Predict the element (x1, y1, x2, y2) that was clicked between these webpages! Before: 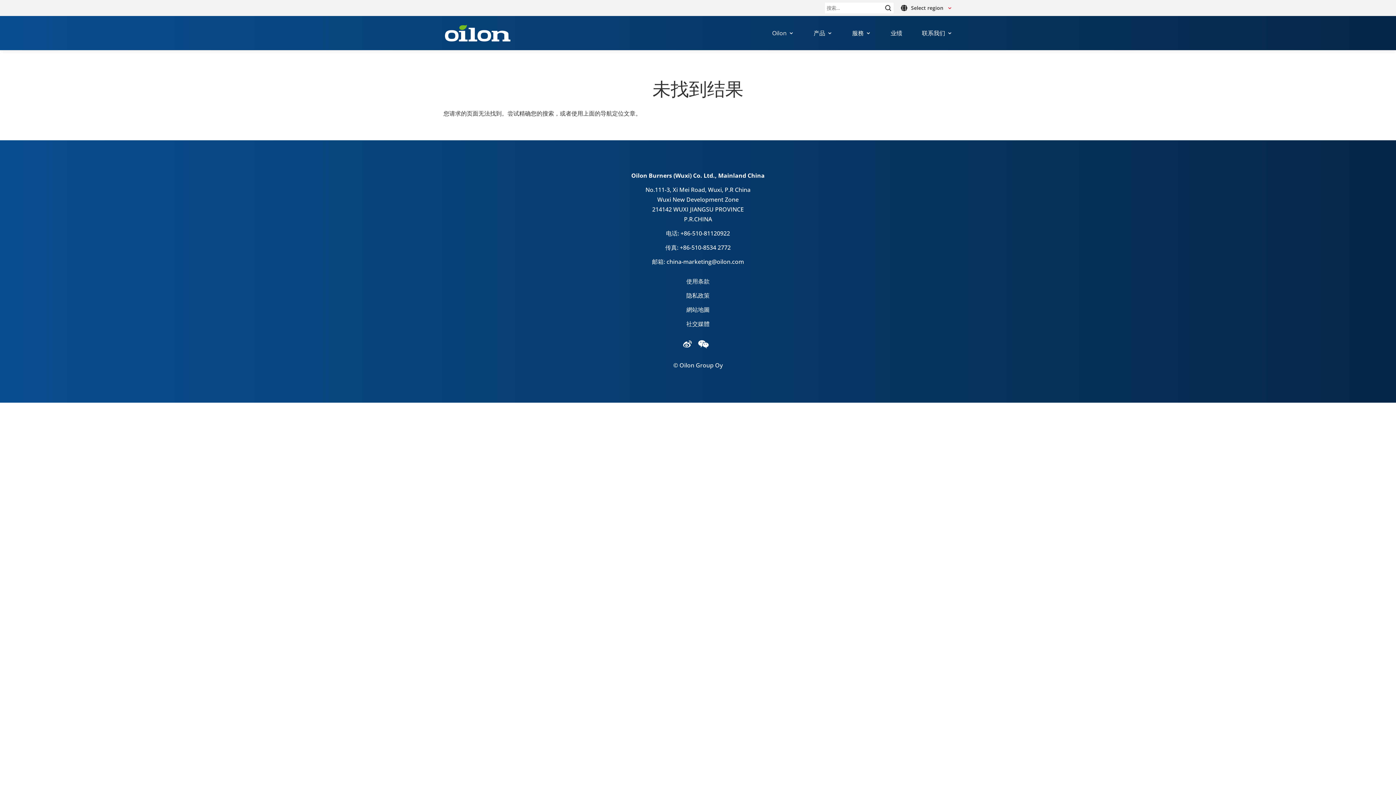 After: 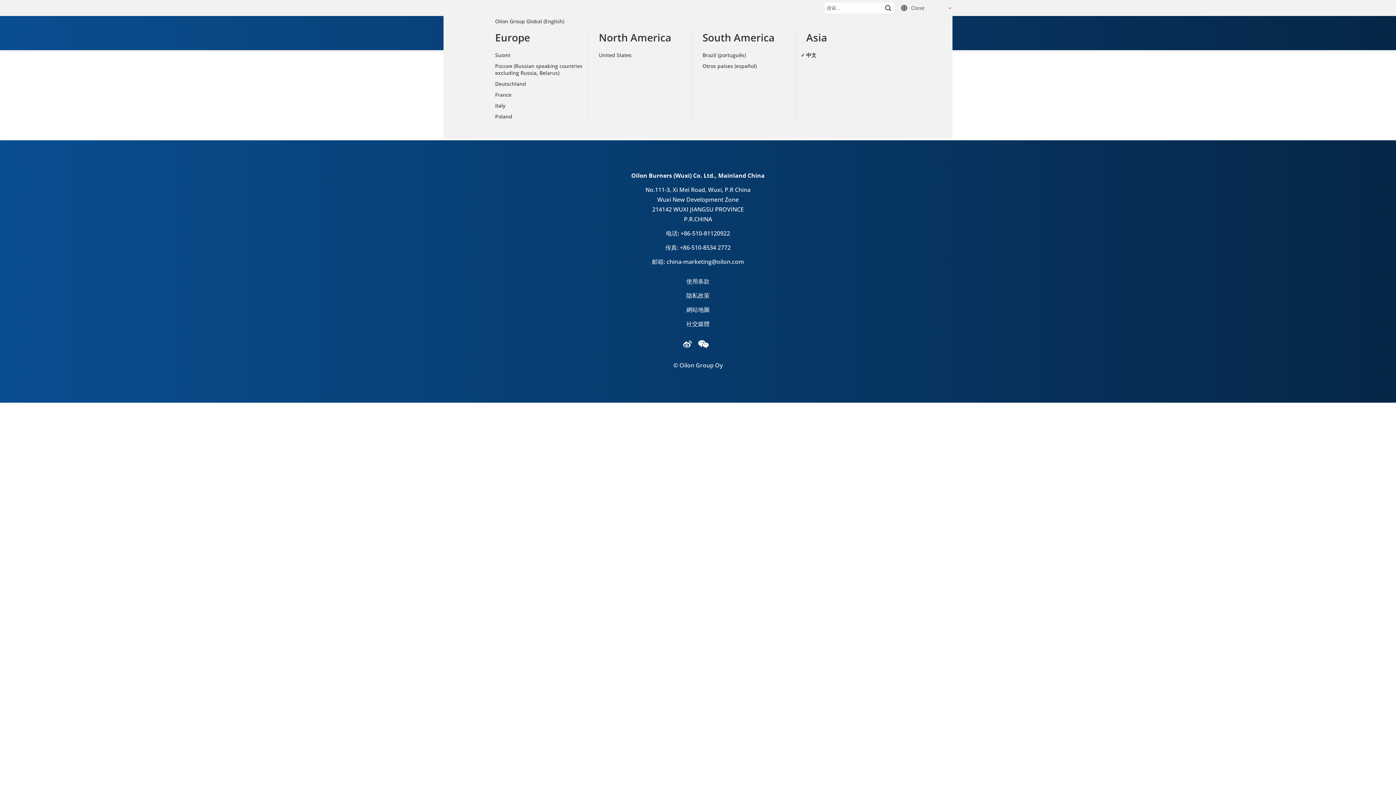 Action: label: Select region bbox: (901, 2, 952, 13)